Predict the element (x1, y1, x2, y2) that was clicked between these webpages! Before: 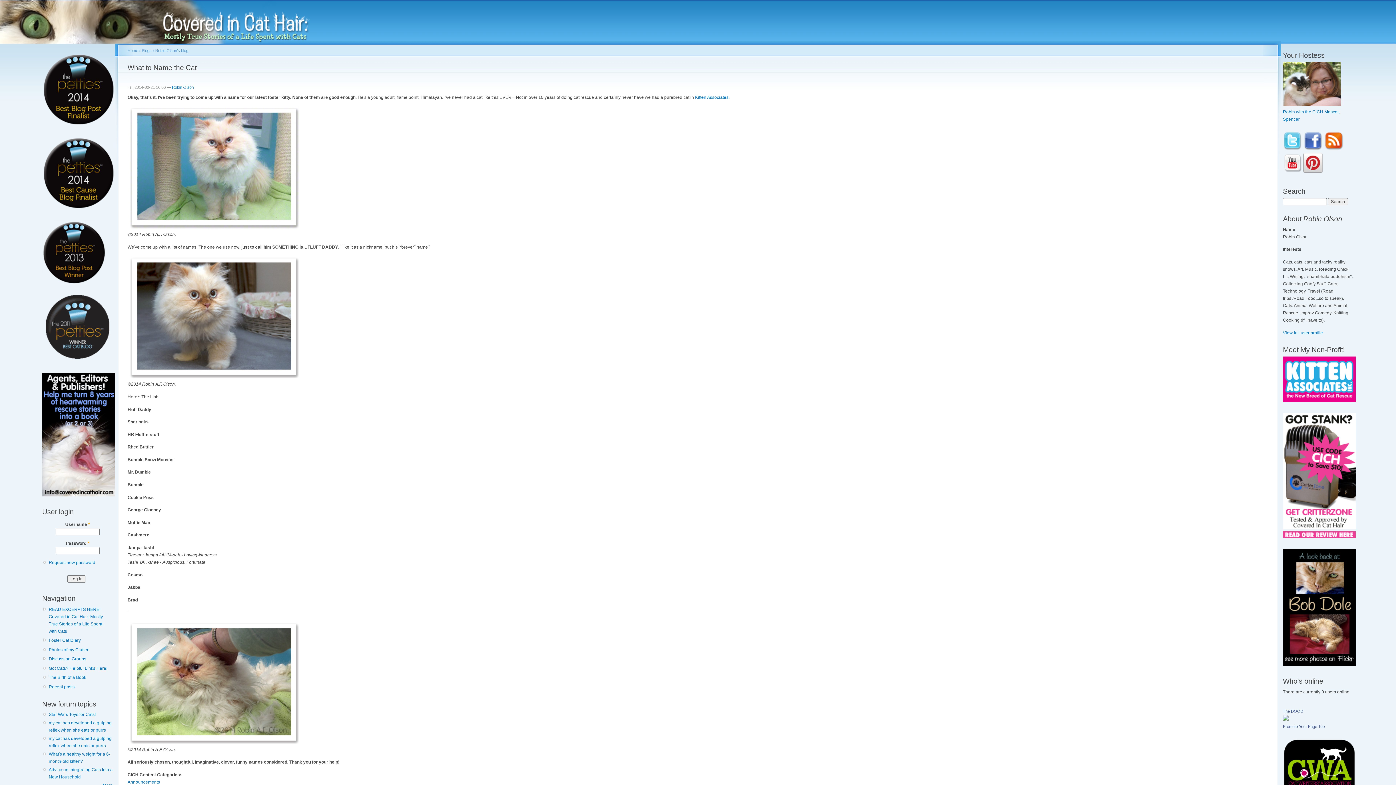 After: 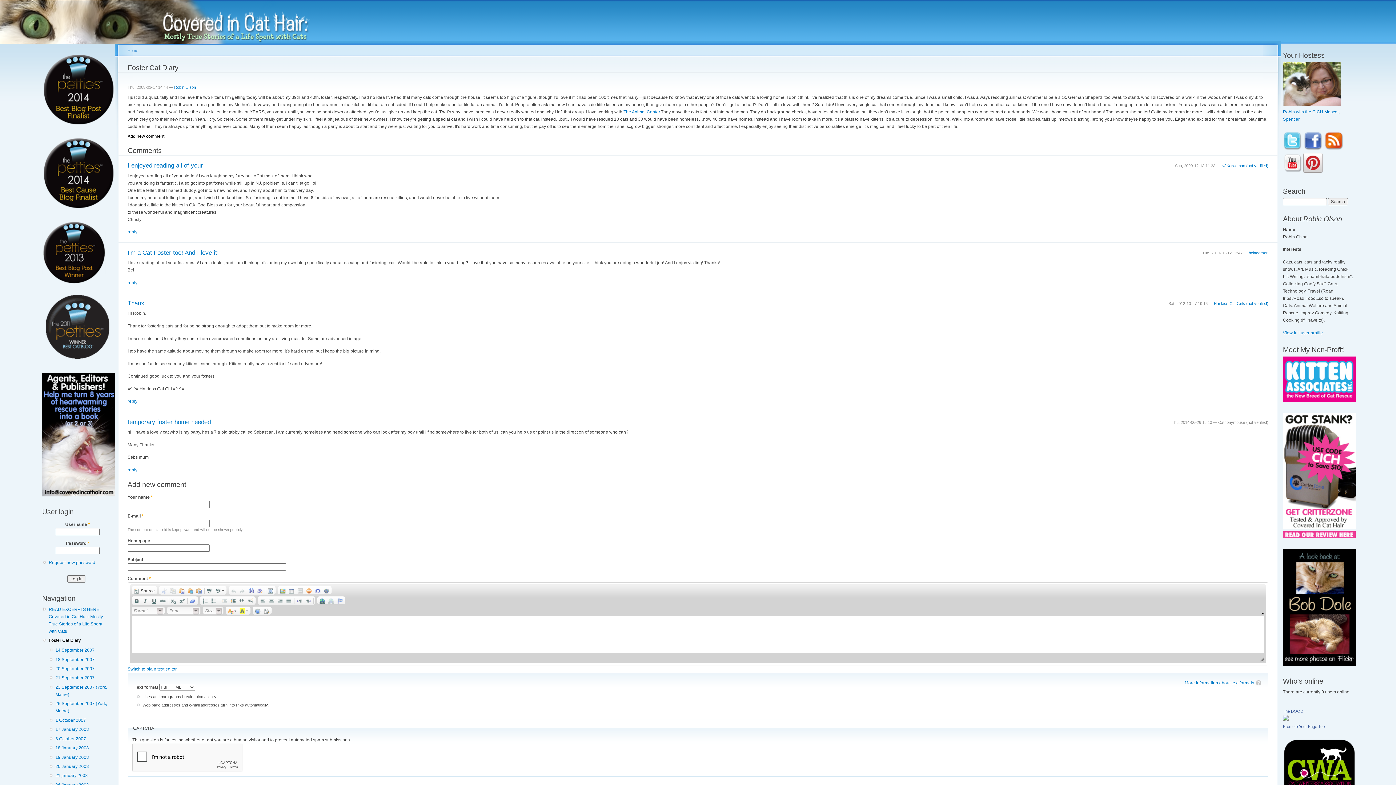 Action: bbox: (48, 637, 110, 644) label: Foster Cat Diary